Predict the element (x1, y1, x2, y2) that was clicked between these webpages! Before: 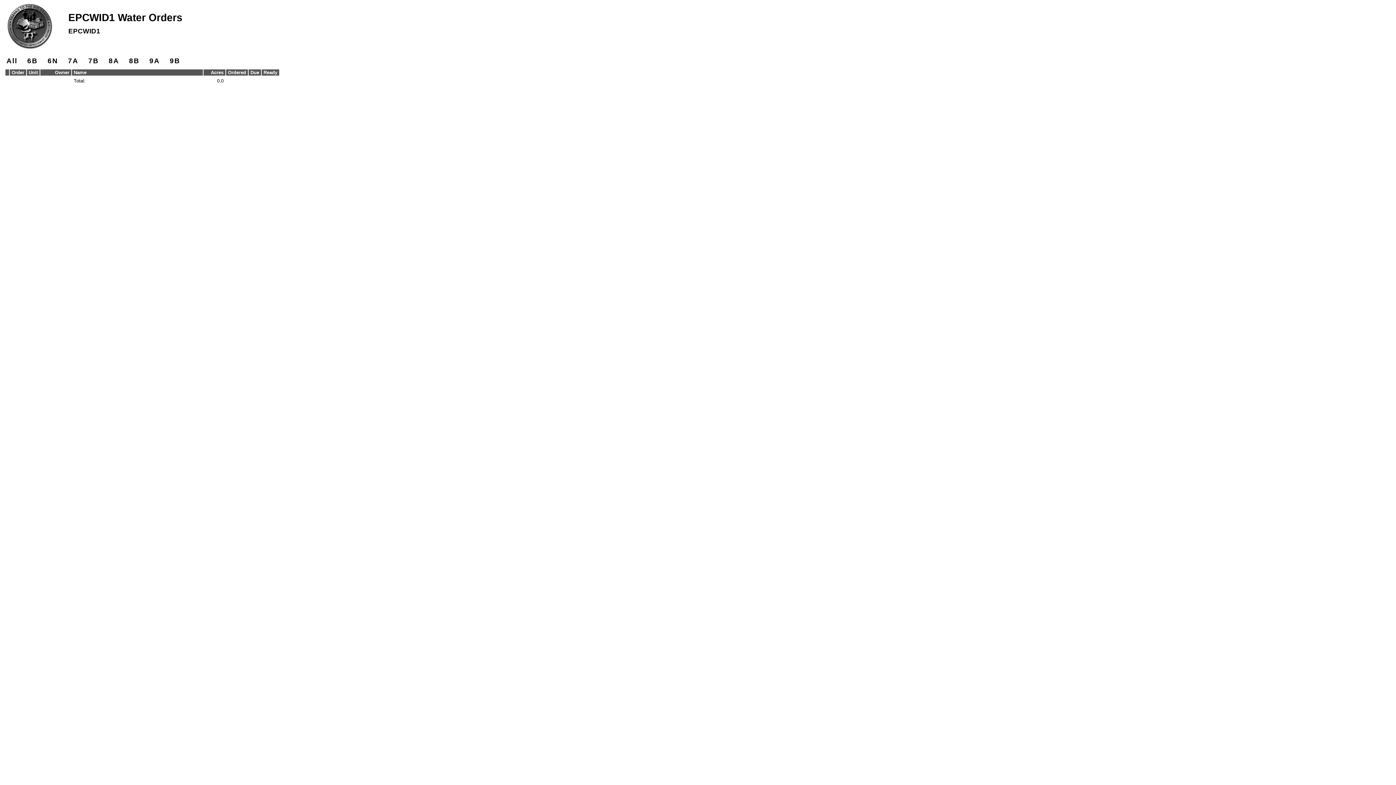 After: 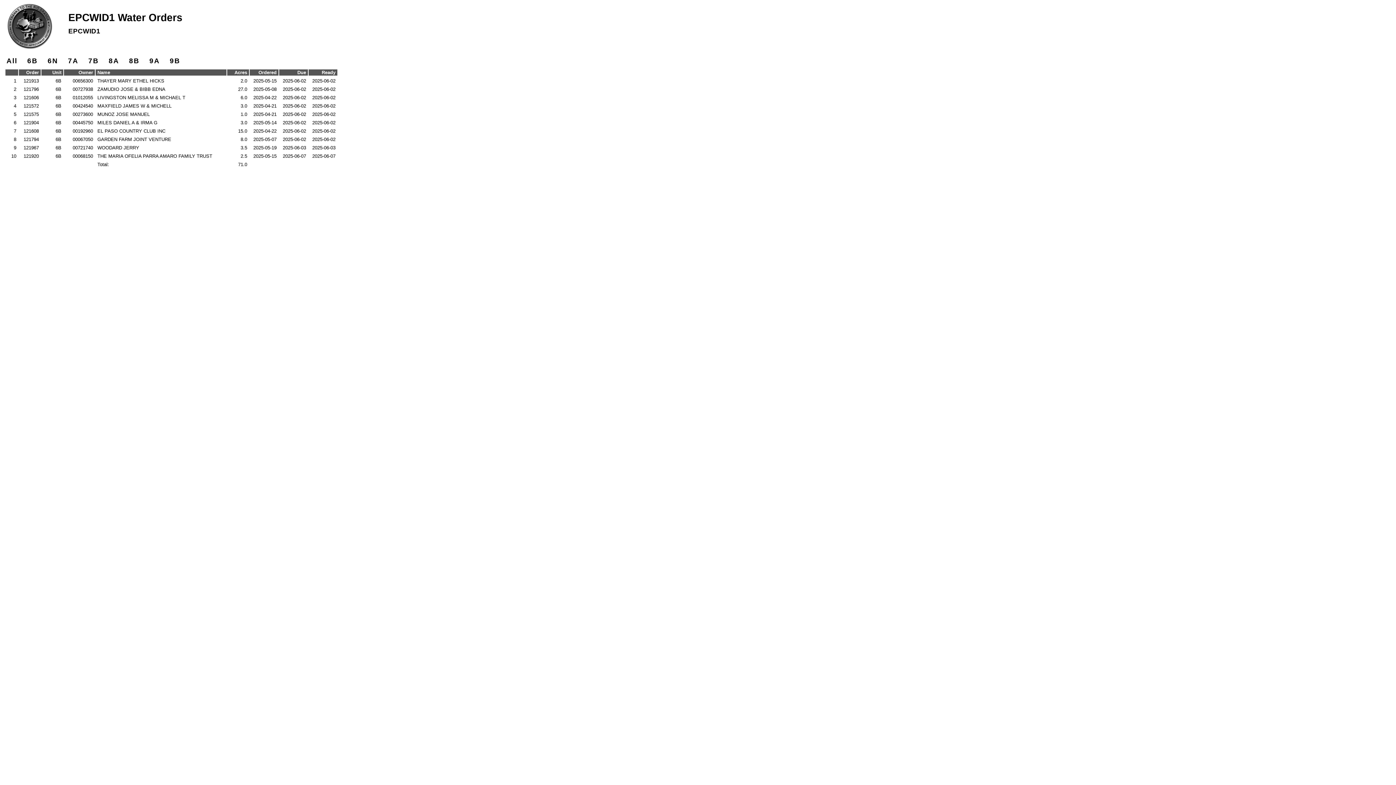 Action: bbox: (27, 57, 37, 64) label: 6B